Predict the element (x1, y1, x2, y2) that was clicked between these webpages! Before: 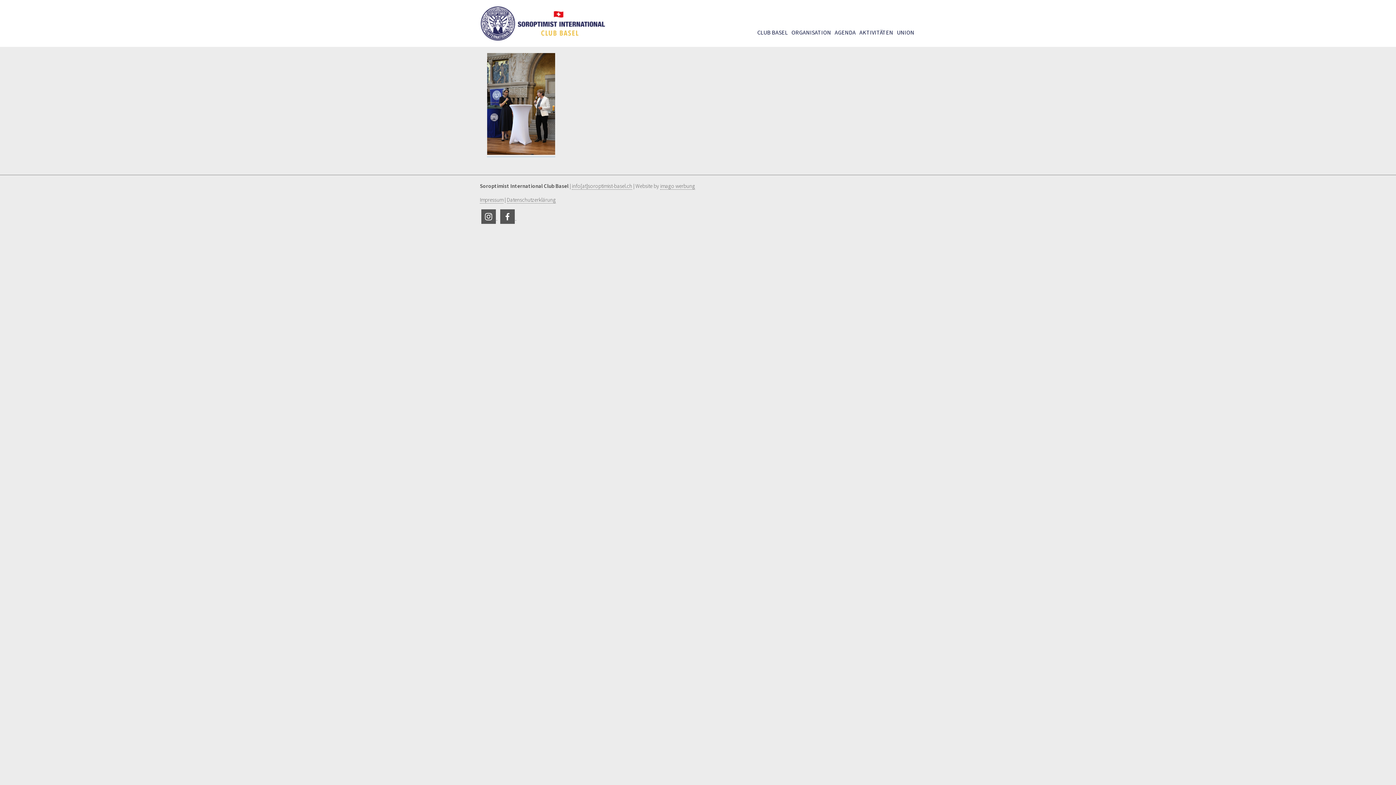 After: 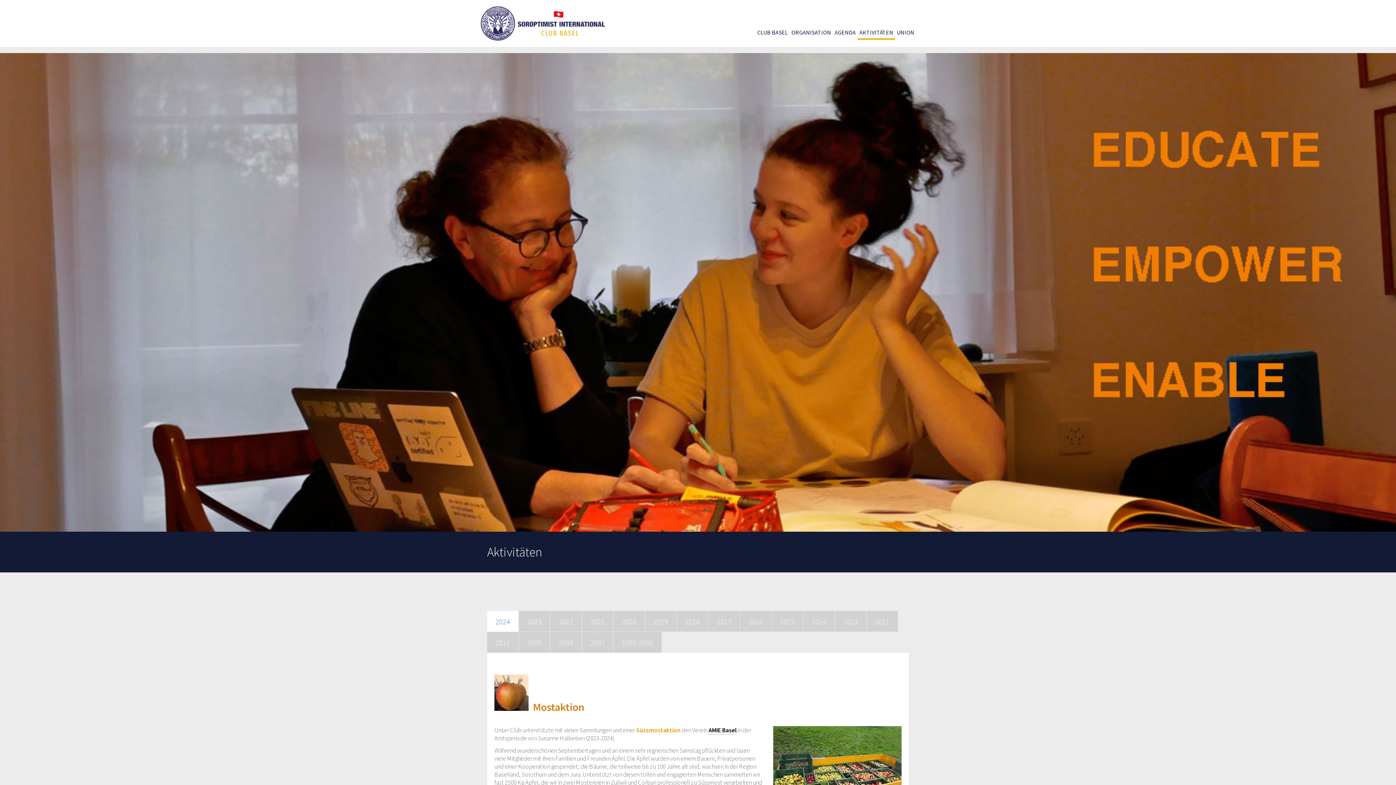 Action: label: AKTIVITÄTEN bbox: (857, 5, 895, 40)